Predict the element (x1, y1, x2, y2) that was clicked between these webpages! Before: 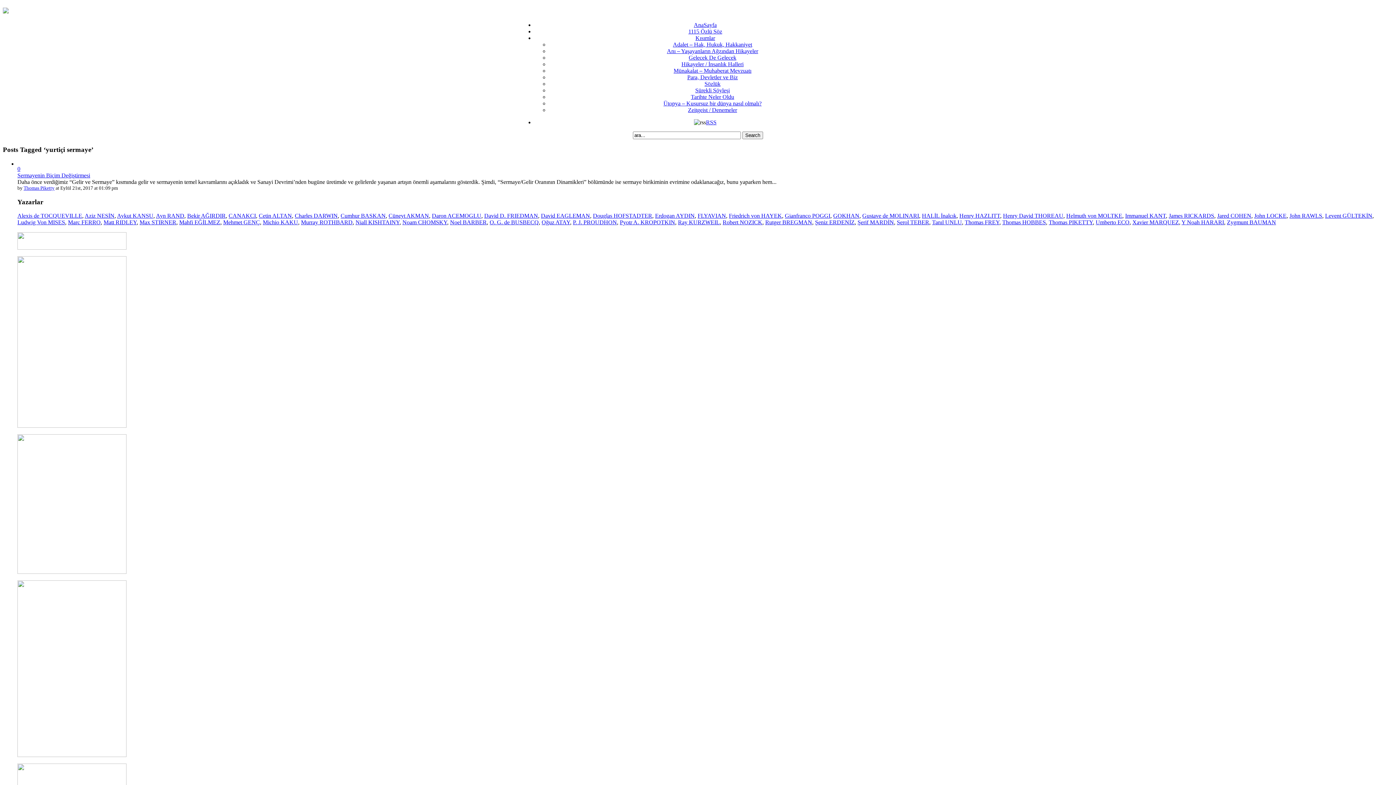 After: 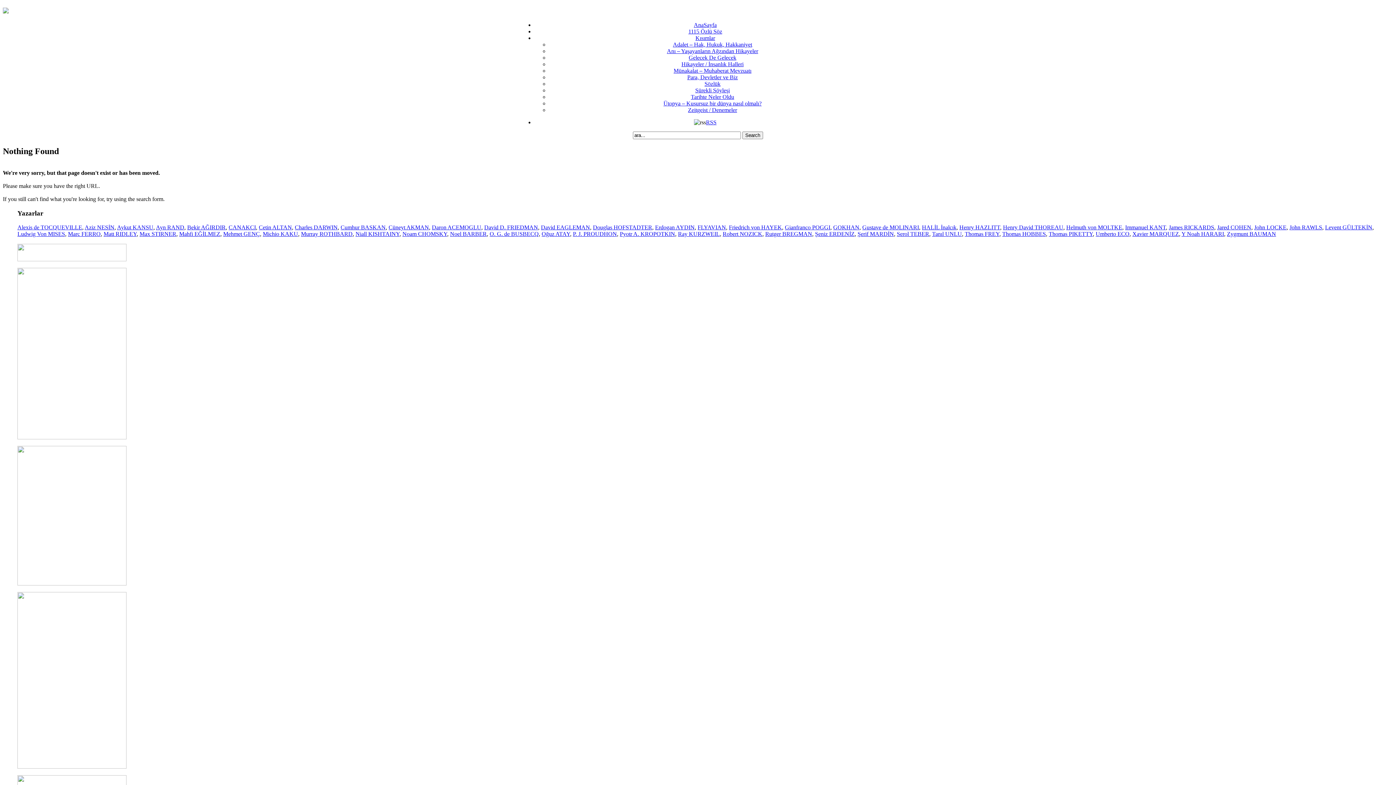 Action: label: Michio KAKU bbox: (262, 219, 298, 225)